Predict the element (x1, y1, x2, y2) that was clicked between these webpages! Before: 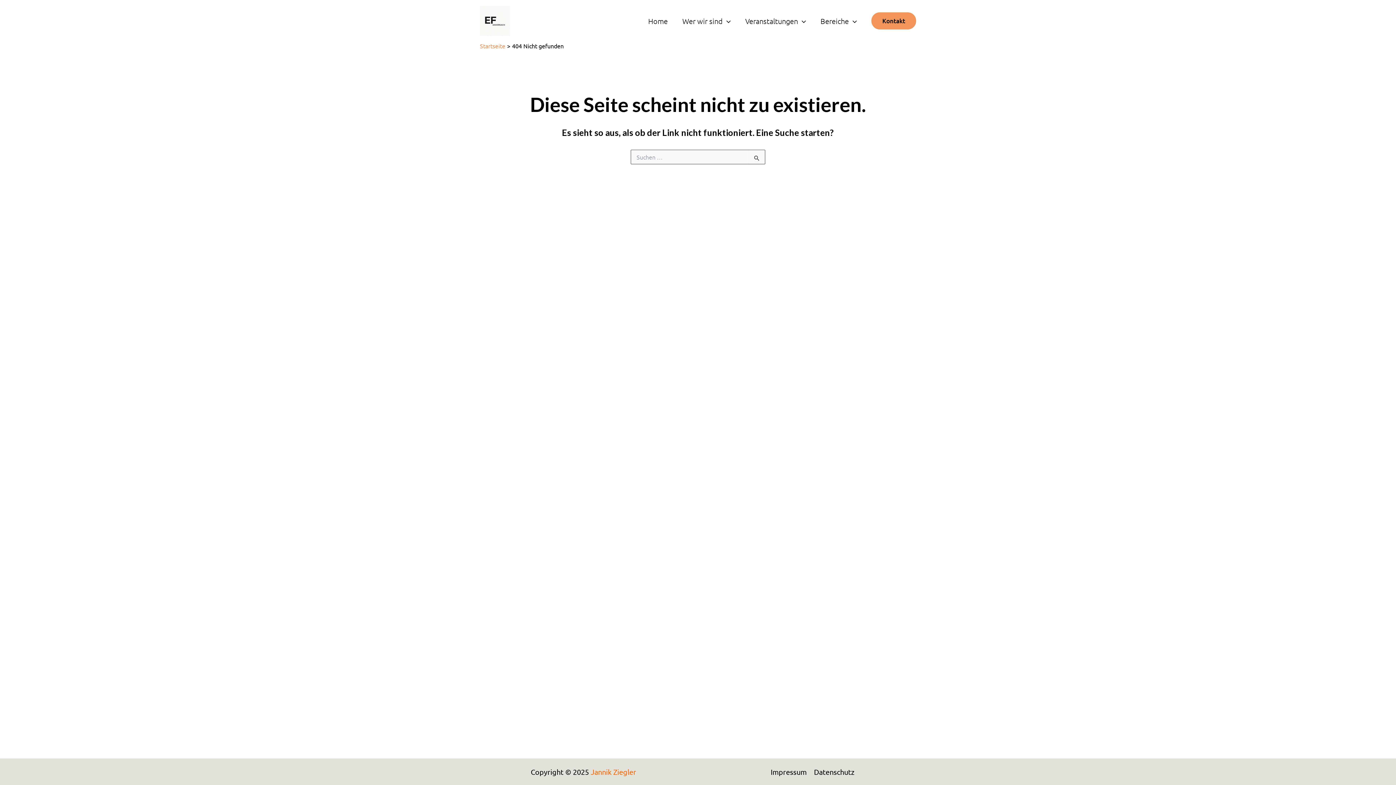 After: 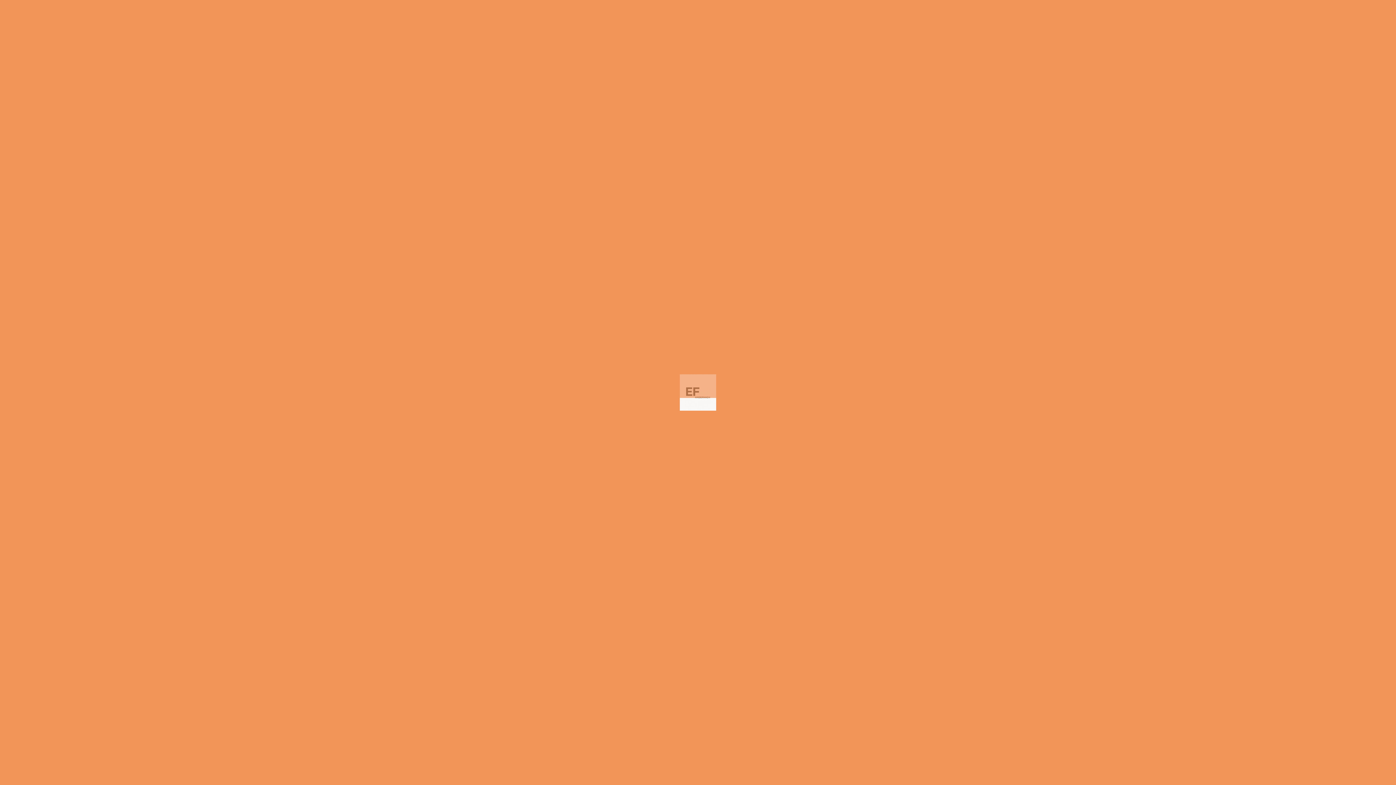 Action: label: Wer wir sind bbox: (675, 11, 738, 30)